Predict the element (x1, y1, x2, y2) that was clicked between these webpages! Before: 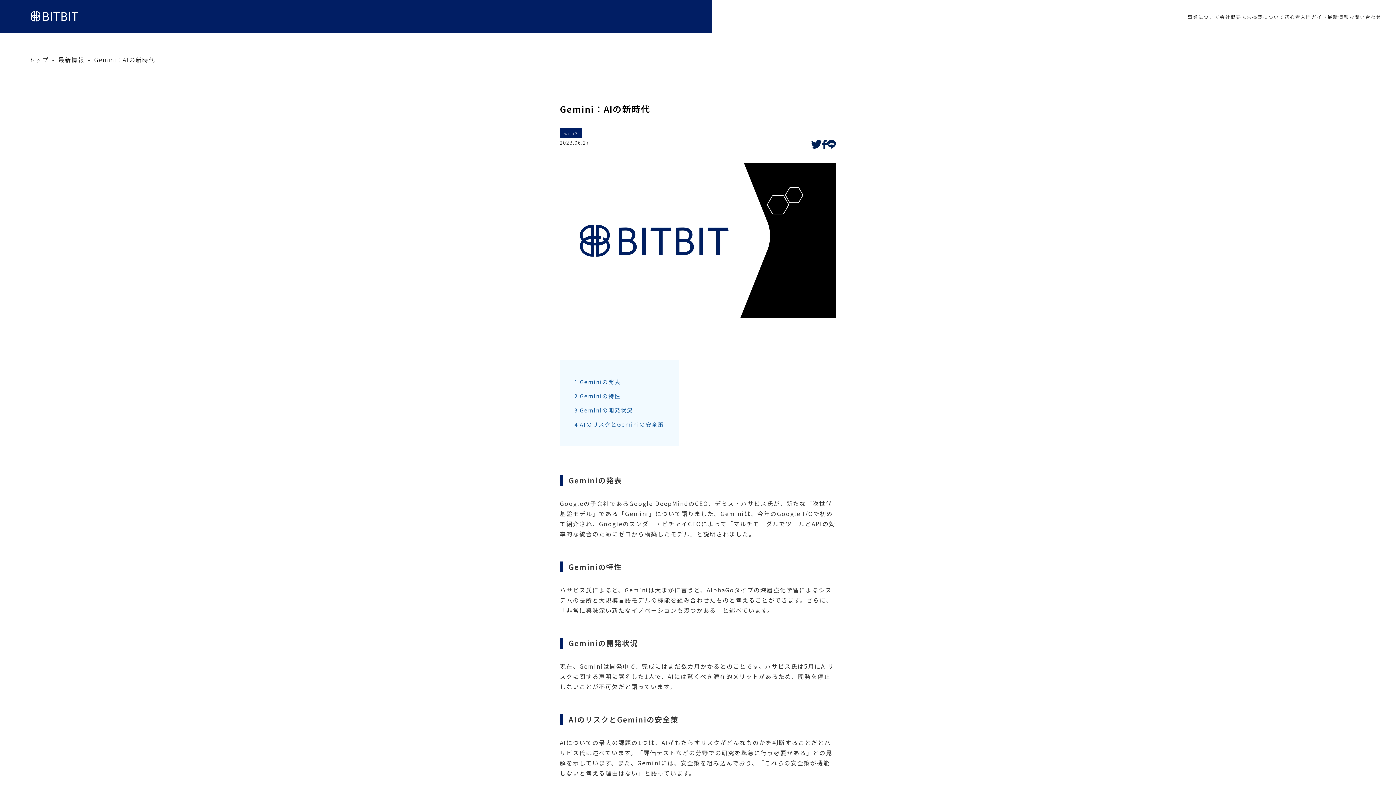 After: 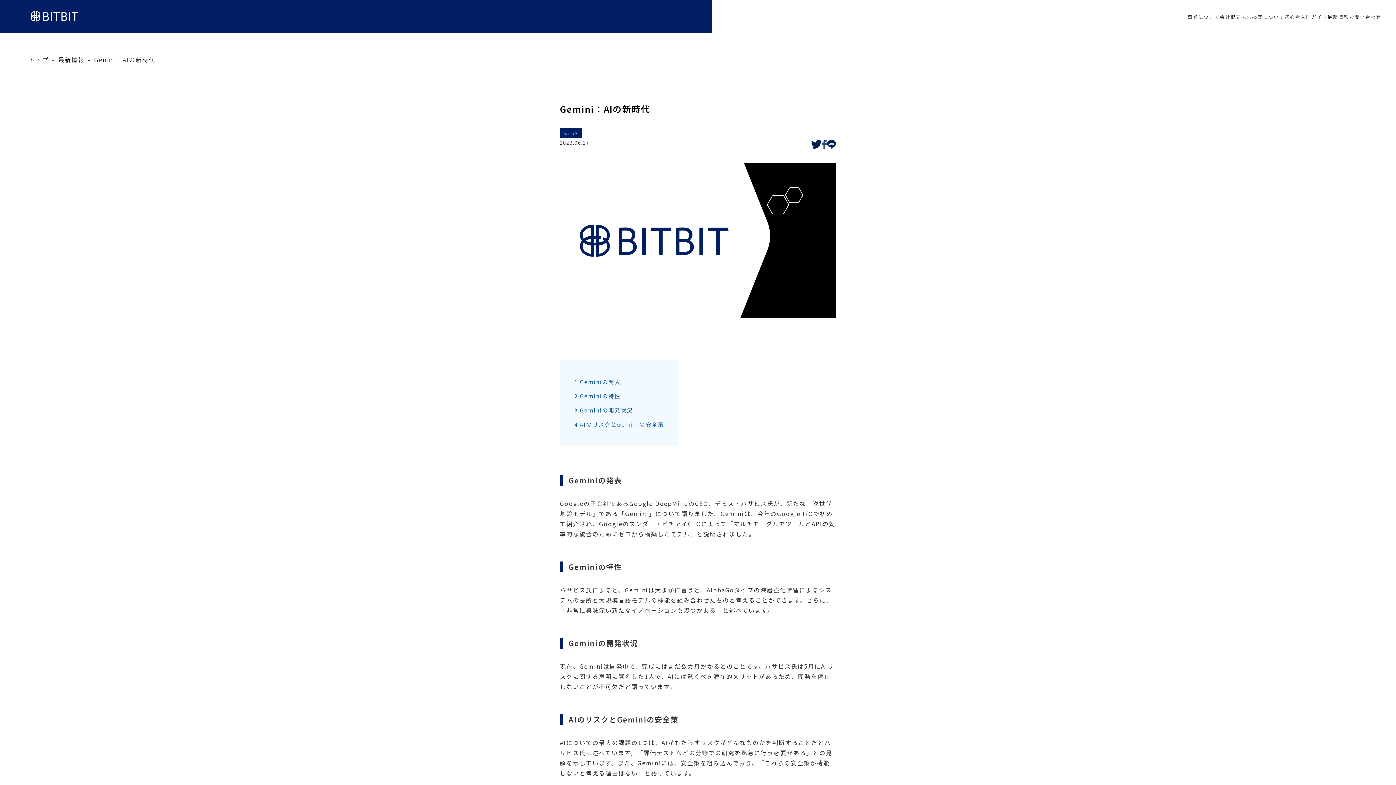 Action: bbox: (822, 140, 827, 148)